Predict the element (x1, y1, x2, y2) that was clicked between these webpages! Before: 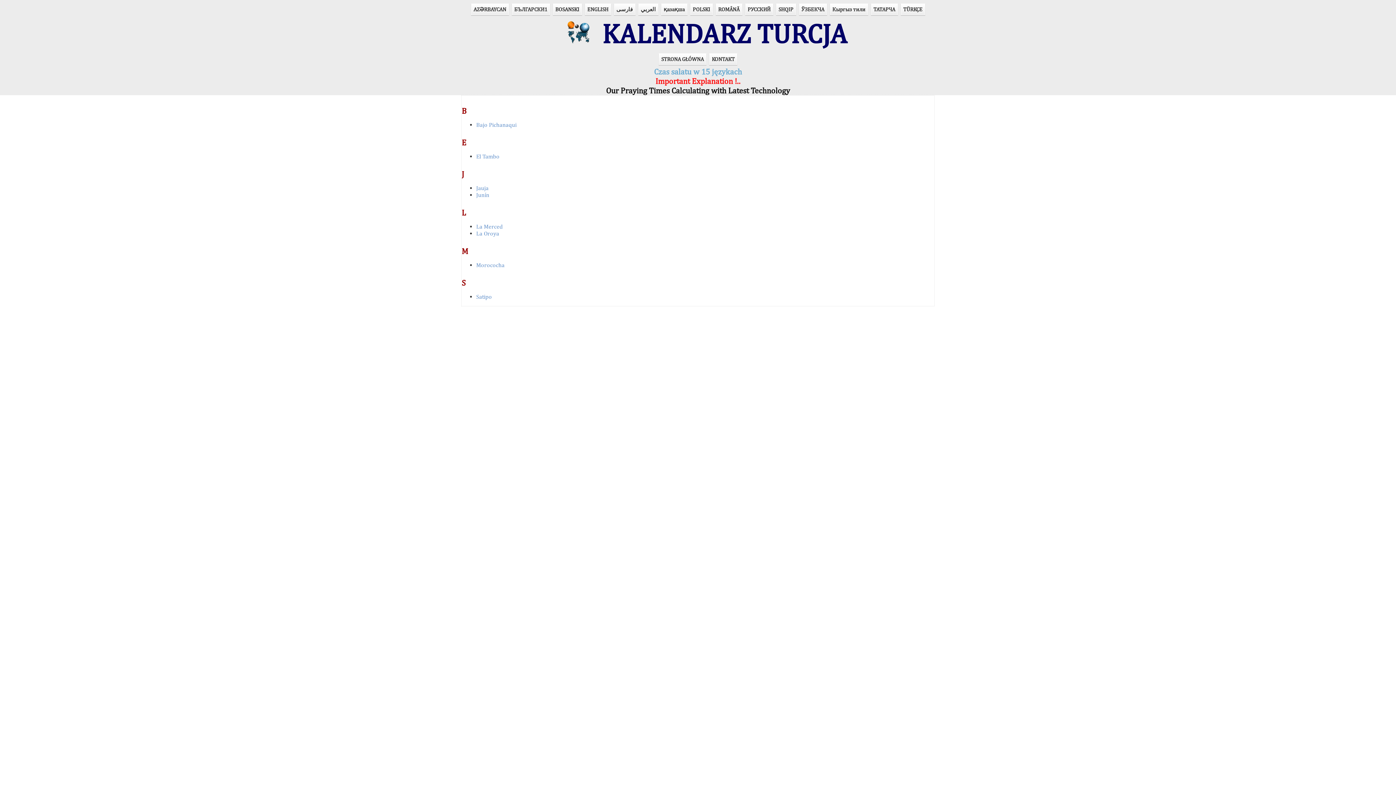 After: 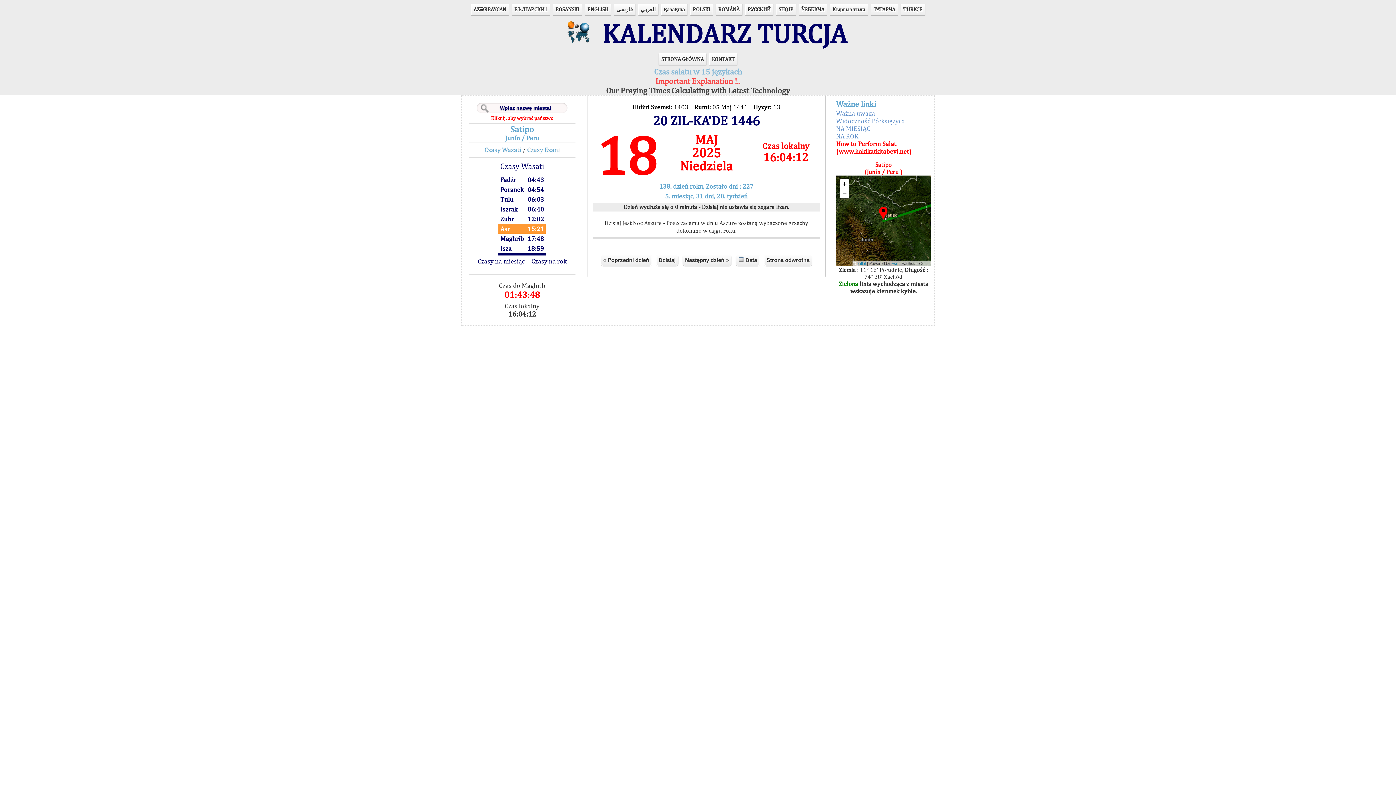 Action: bbox: (476, 293, 492, 300) label: Satipo